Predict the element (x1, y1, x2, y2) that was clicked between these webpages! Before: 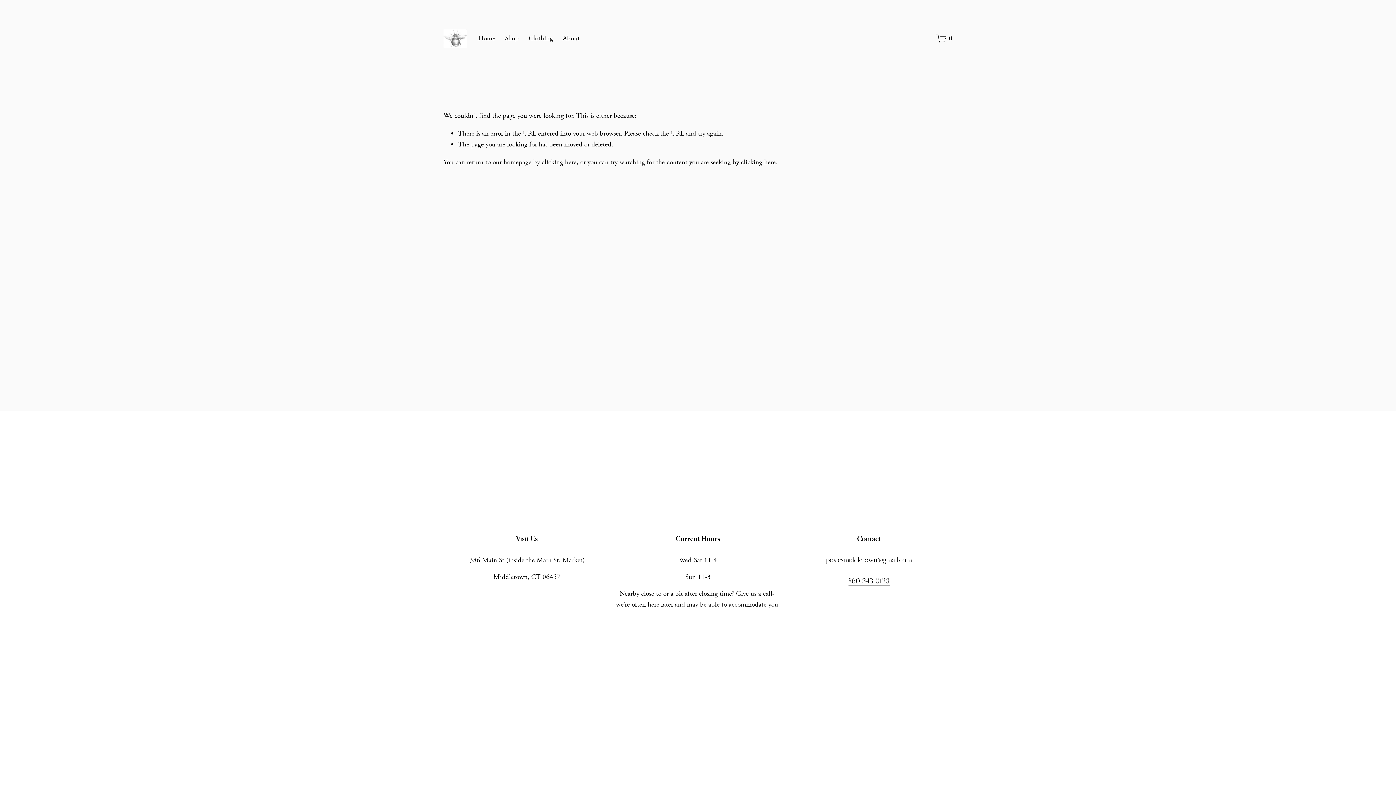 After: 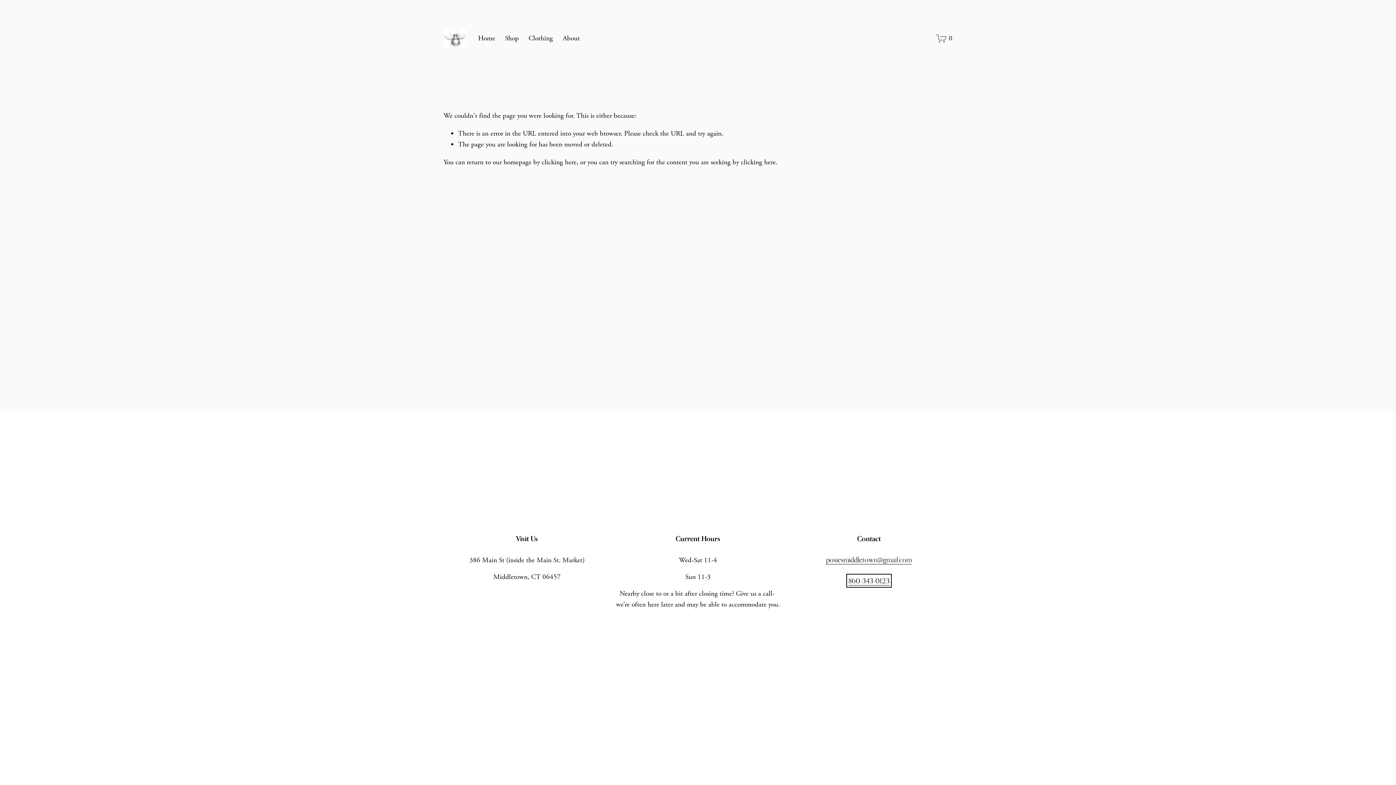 Action: bbox: (848, 576, 889, 585) label: 860-343-0123